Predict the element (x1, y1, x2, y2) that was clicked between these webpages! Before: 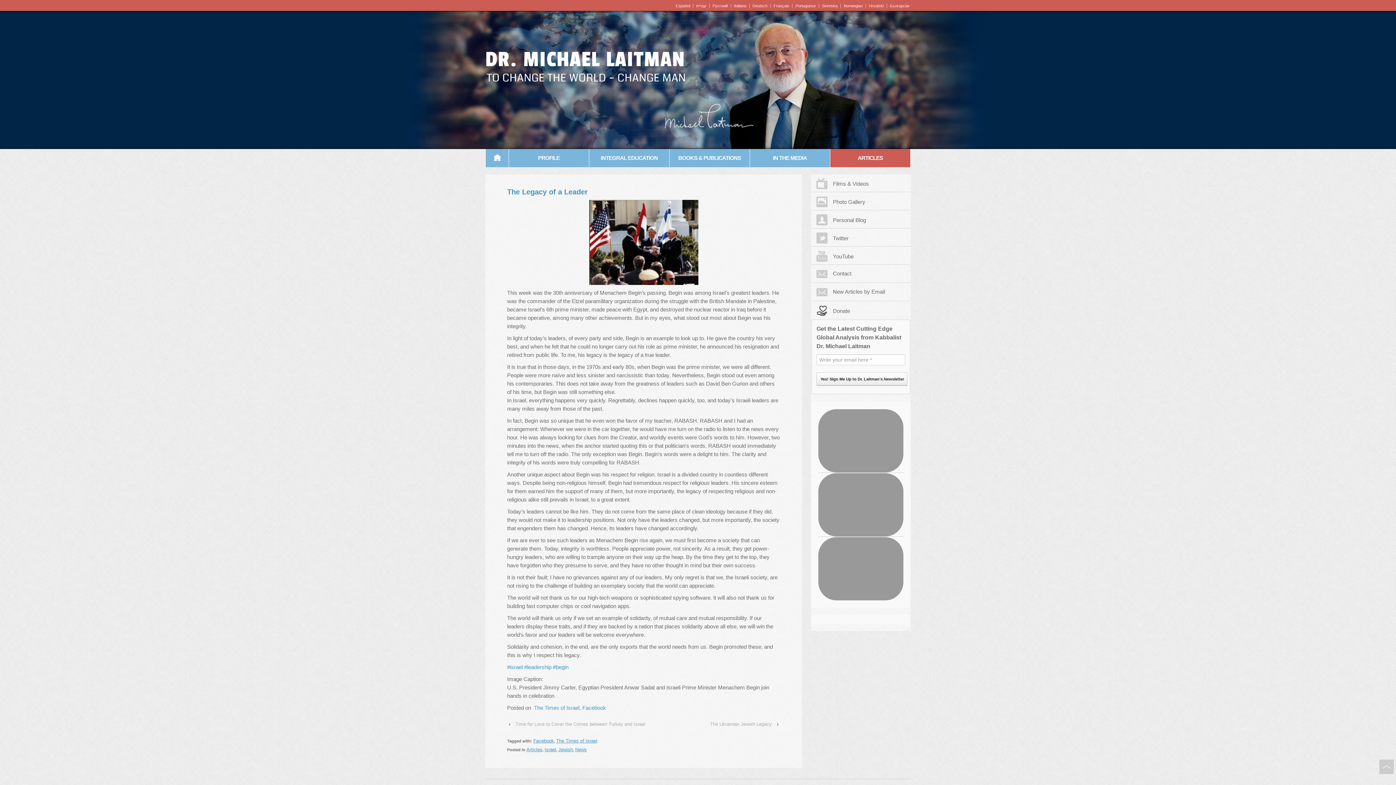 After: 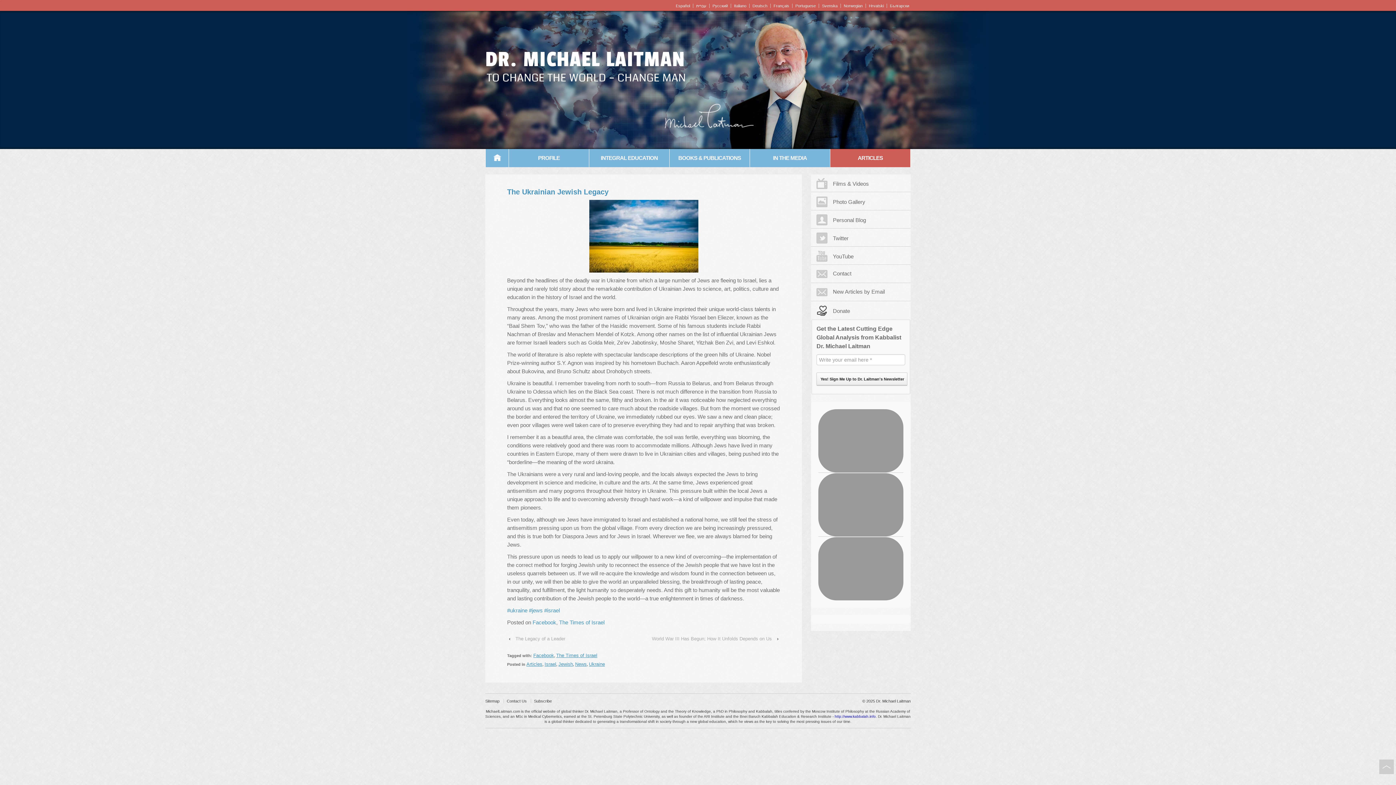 Action: bbox: (706, 720, 775, 728) label: The Ukrainian Jewish Legacy